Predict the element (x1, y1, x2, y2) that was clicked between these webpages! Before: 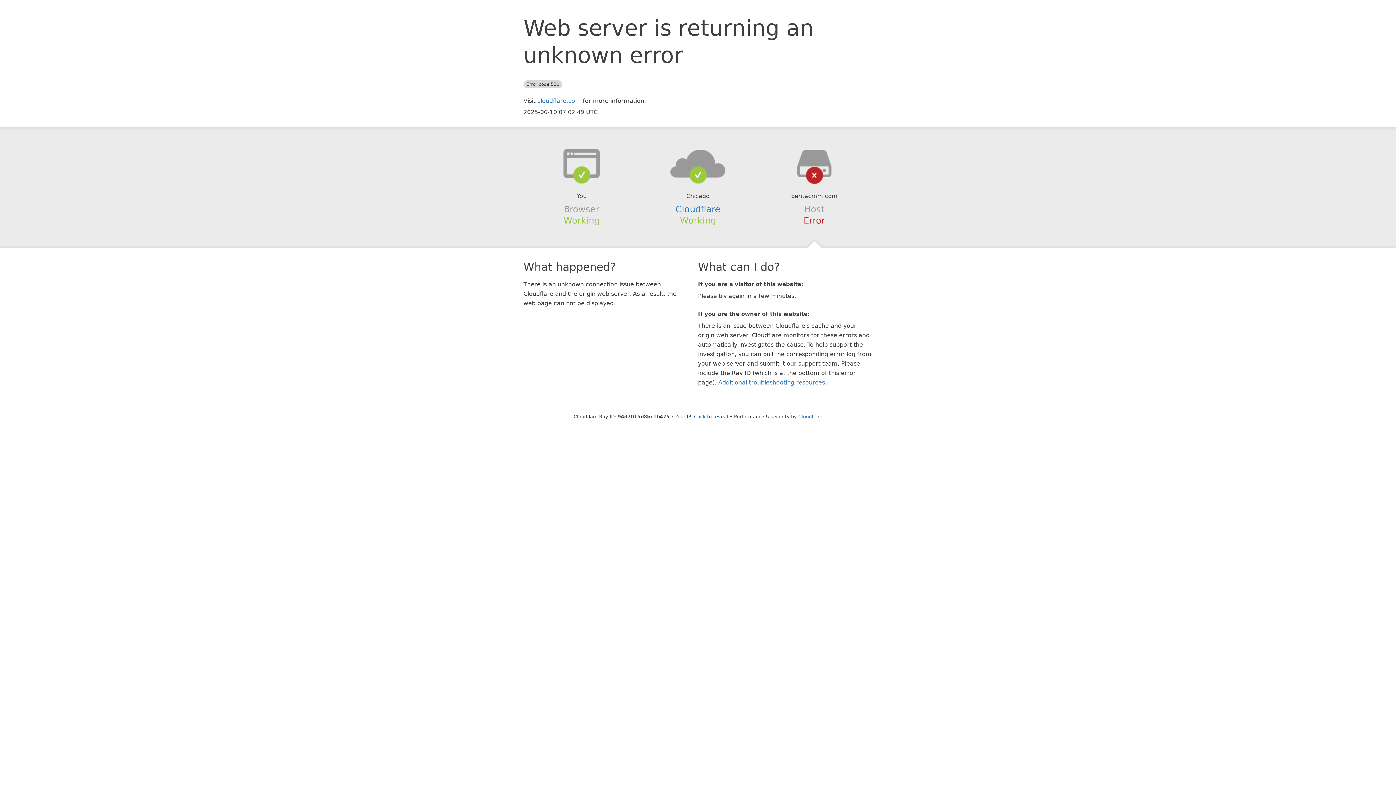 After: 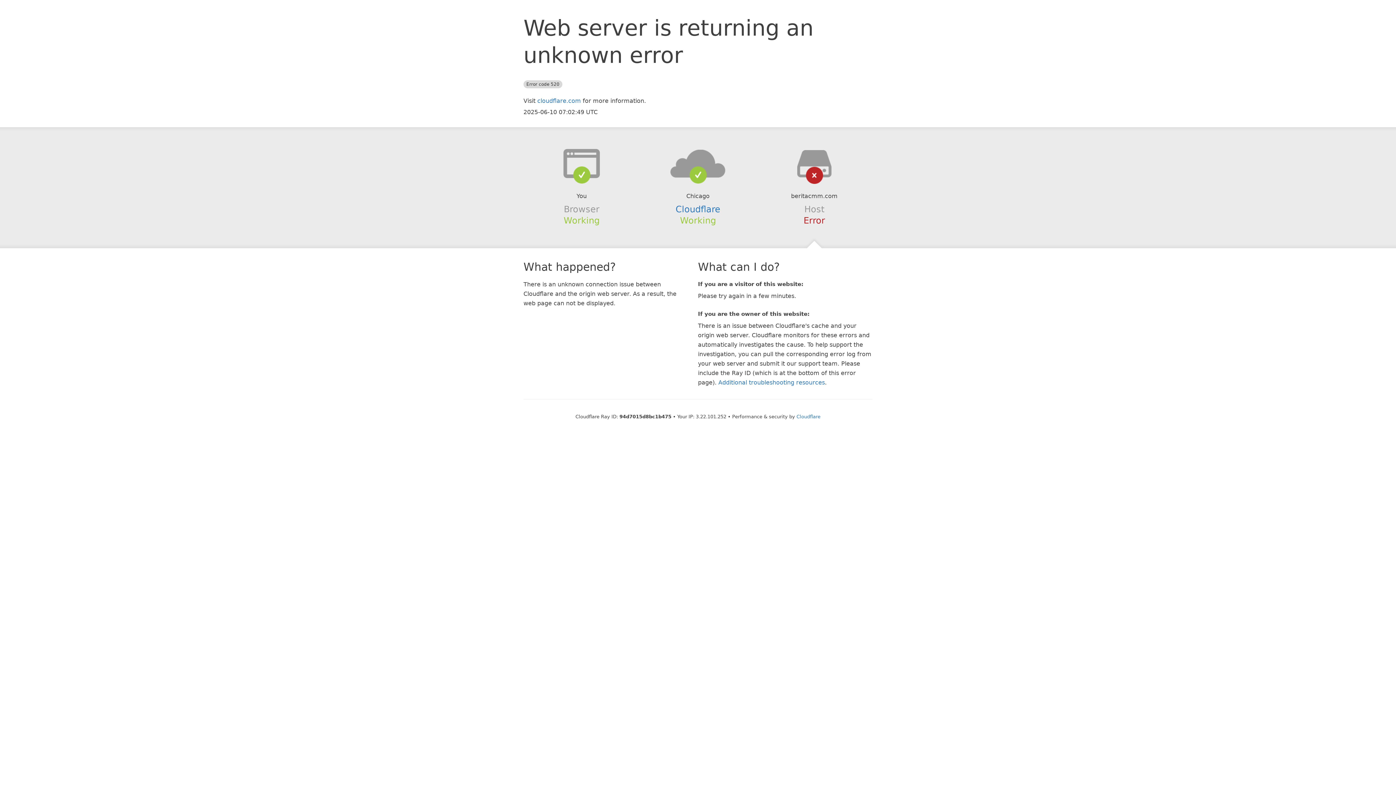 Action: label: Click to reveal bbox: (694, 414, 728, 419)